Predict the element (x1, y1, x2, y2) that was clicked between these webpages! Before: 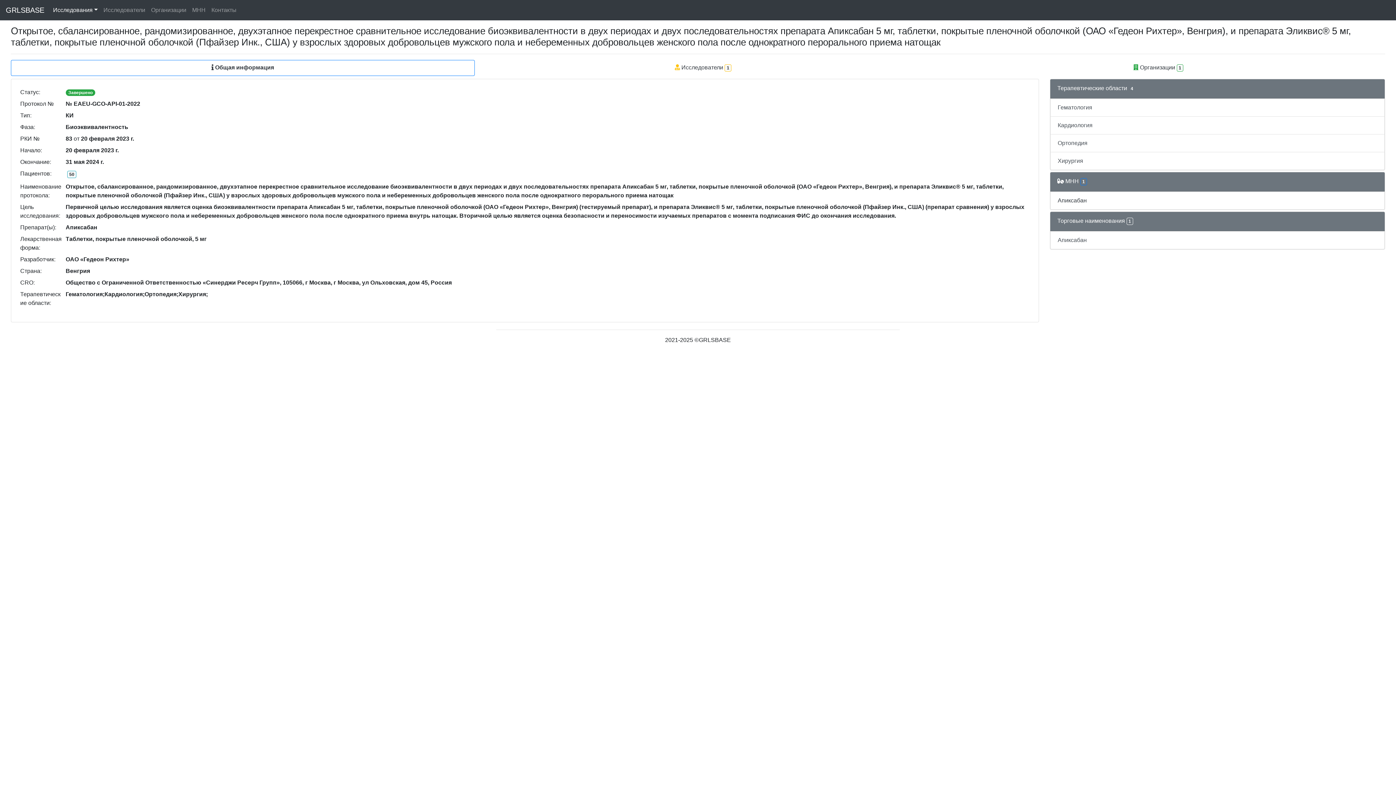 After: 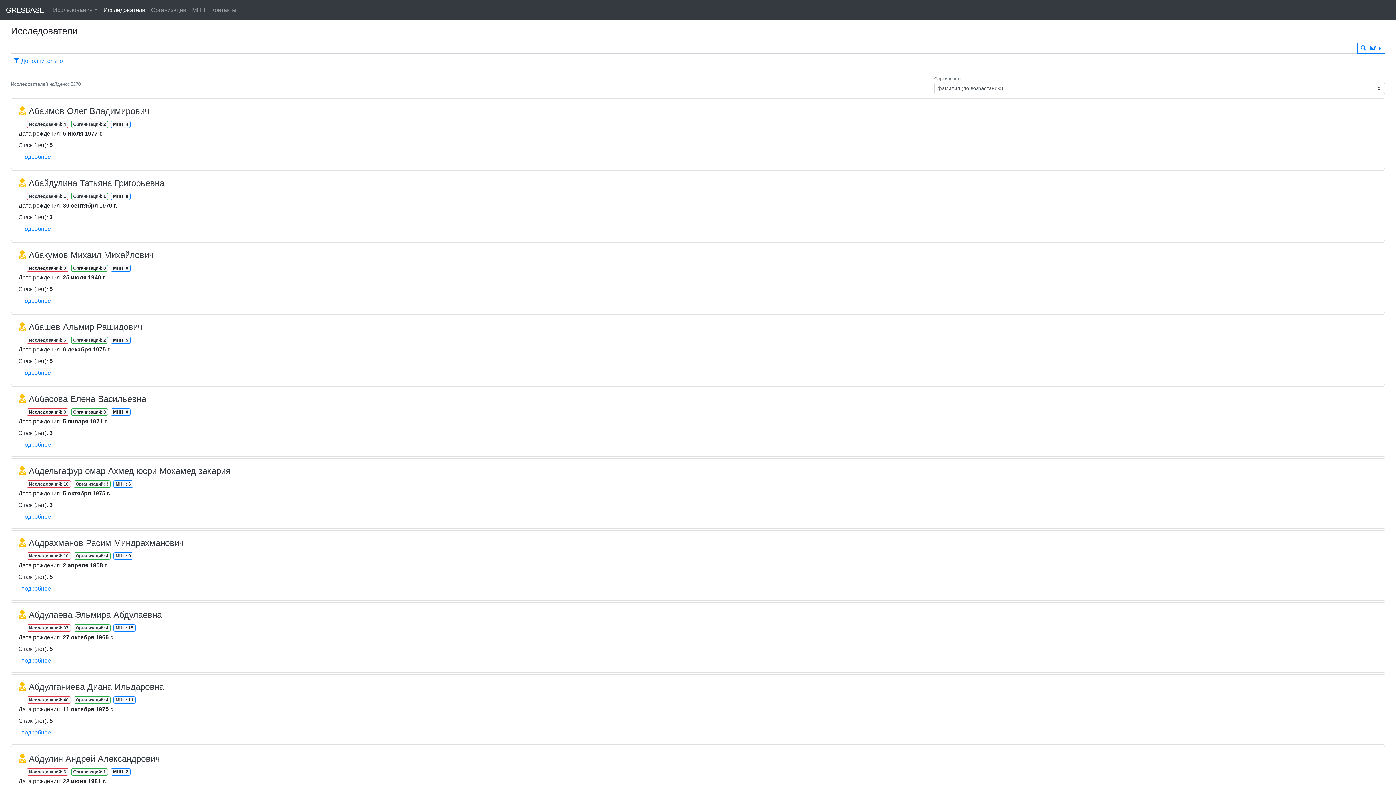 Action: label: Исследователи bbox: (100, 2, 148, 17)